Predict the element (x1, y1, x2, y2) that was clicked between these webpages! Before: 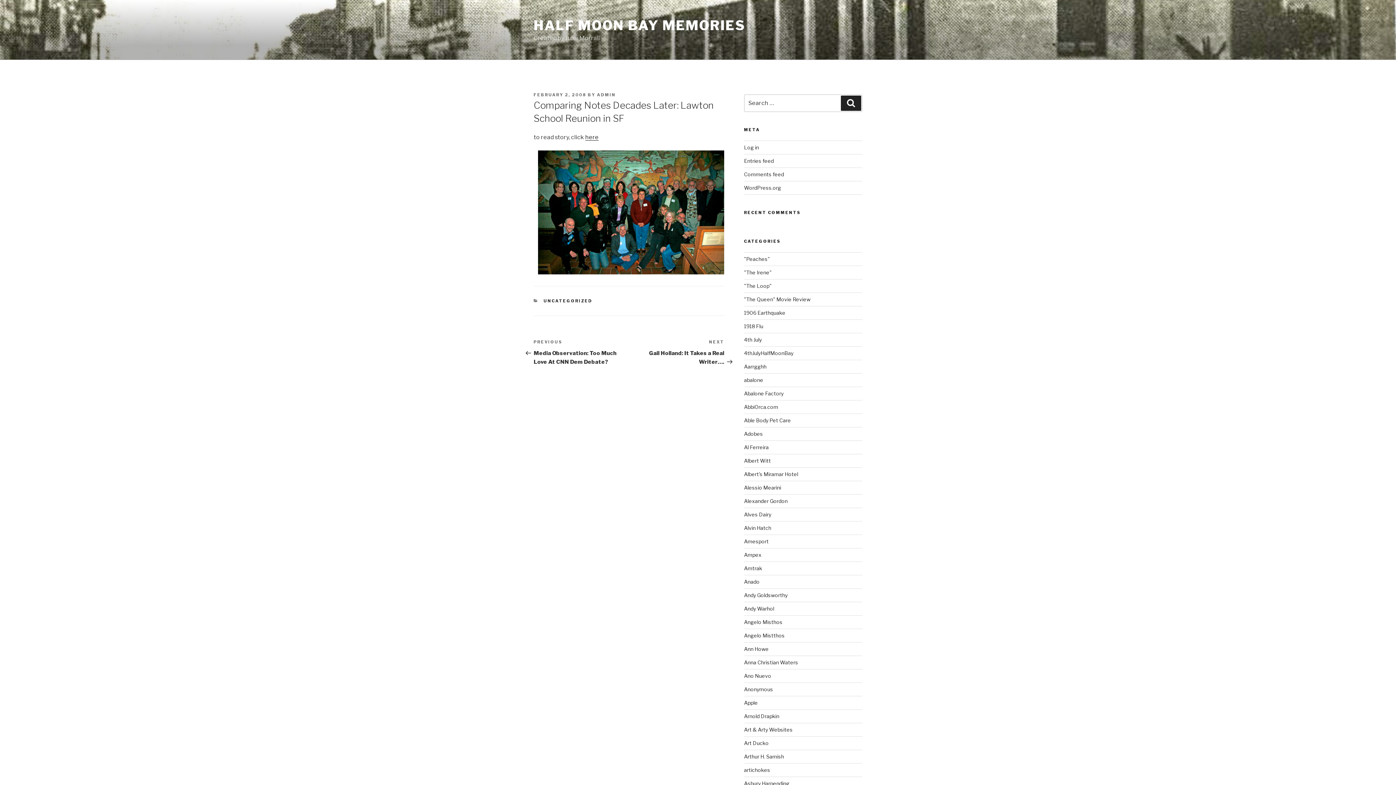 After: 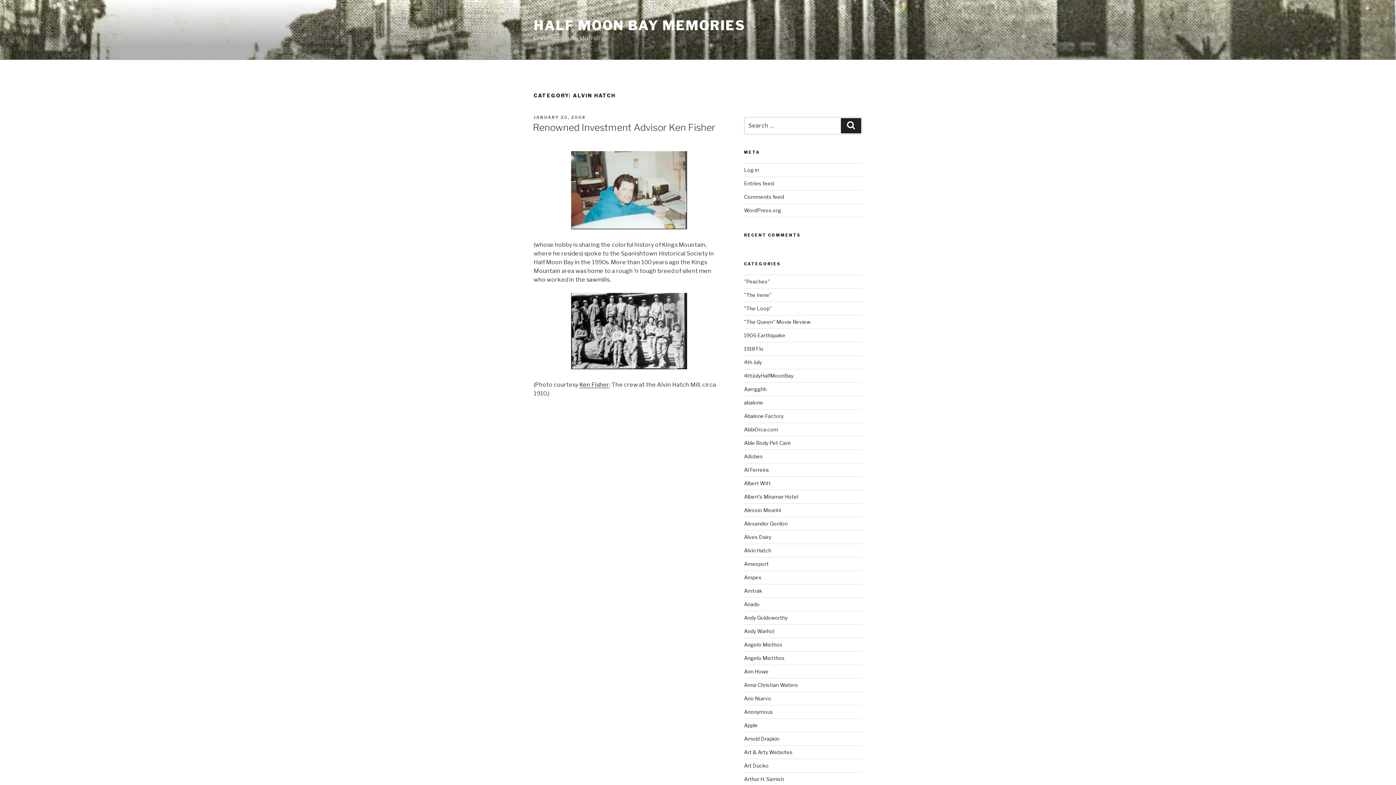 Action: bbox: (744, 525, 771, 531) label: Alvin Hatch